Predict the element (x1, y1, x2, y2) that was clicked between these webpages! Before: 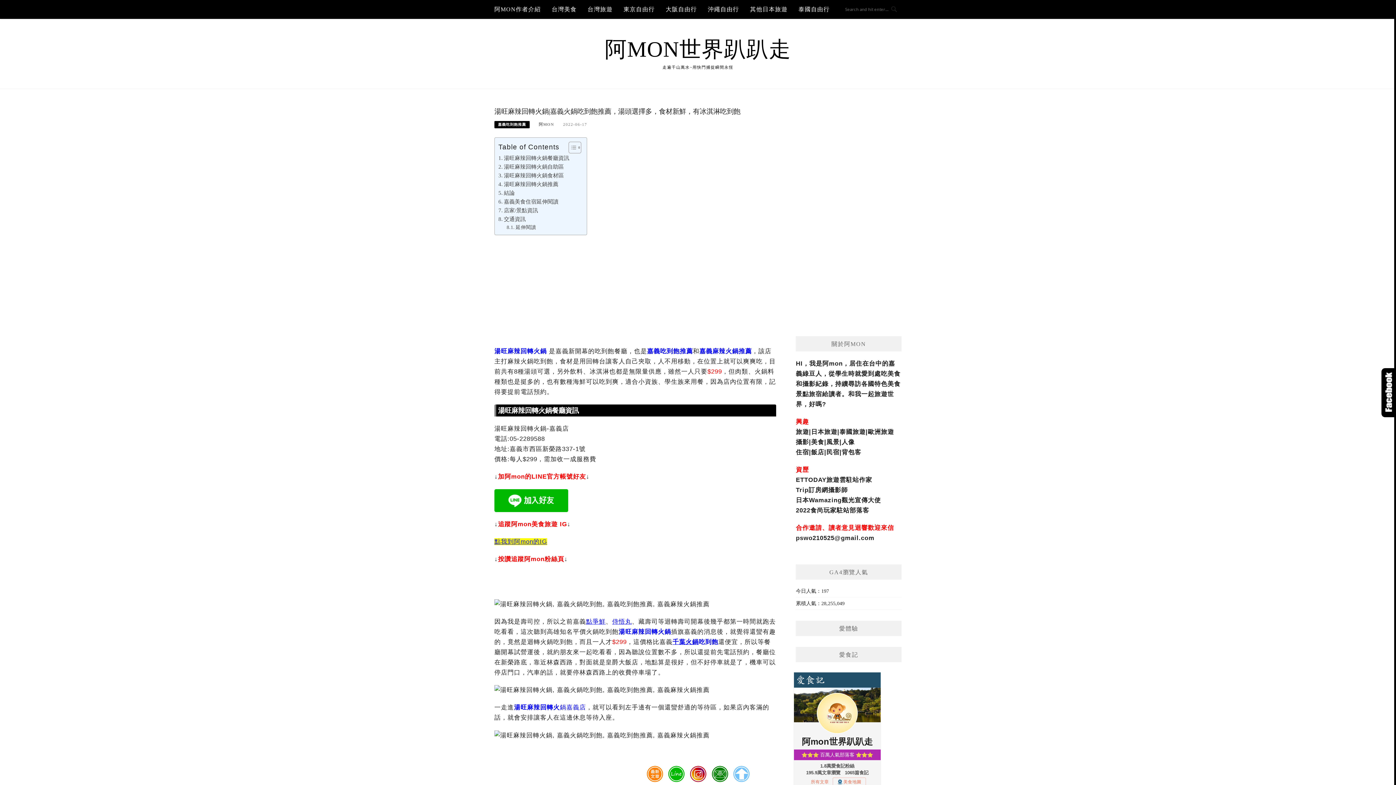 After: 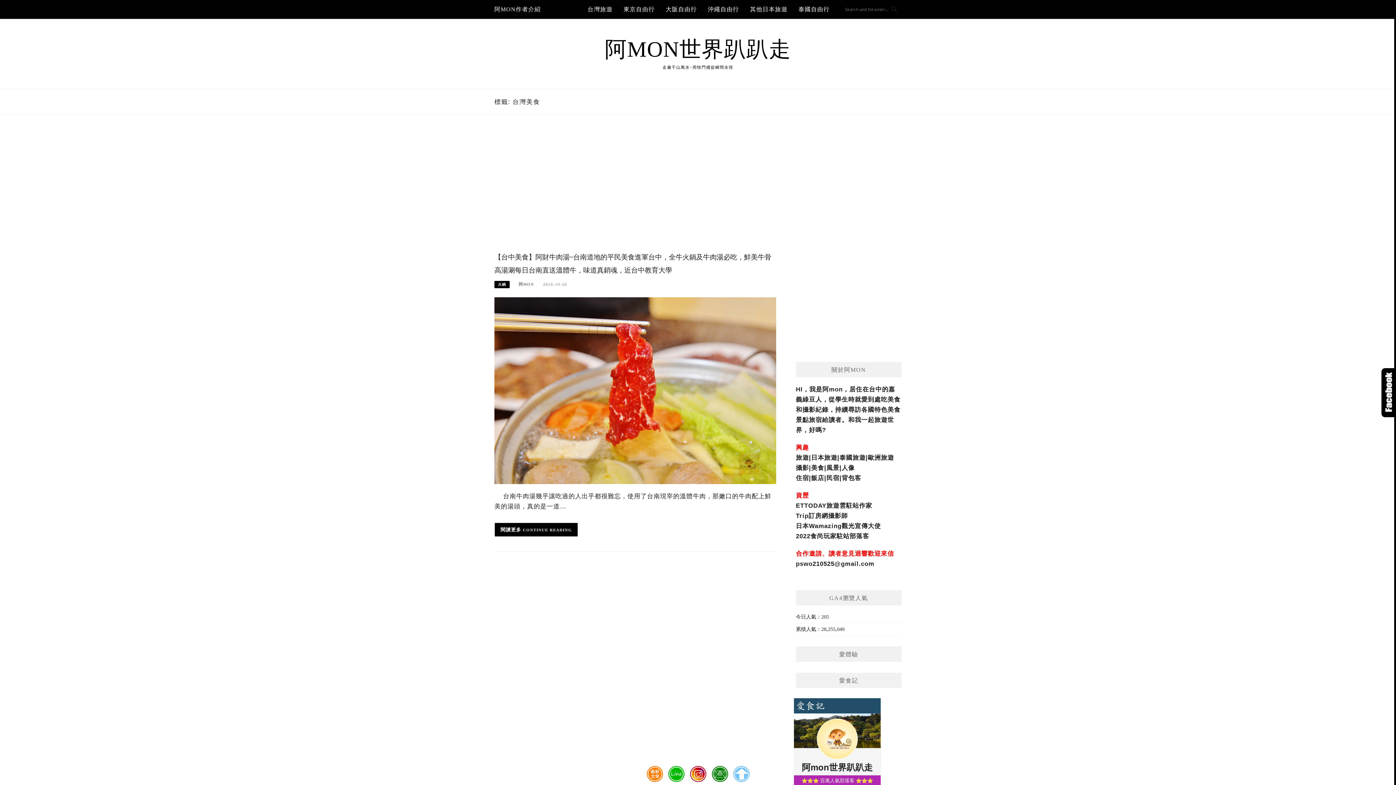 Action: label: 台灣美食 bbox: (551, 0, 576, 18)